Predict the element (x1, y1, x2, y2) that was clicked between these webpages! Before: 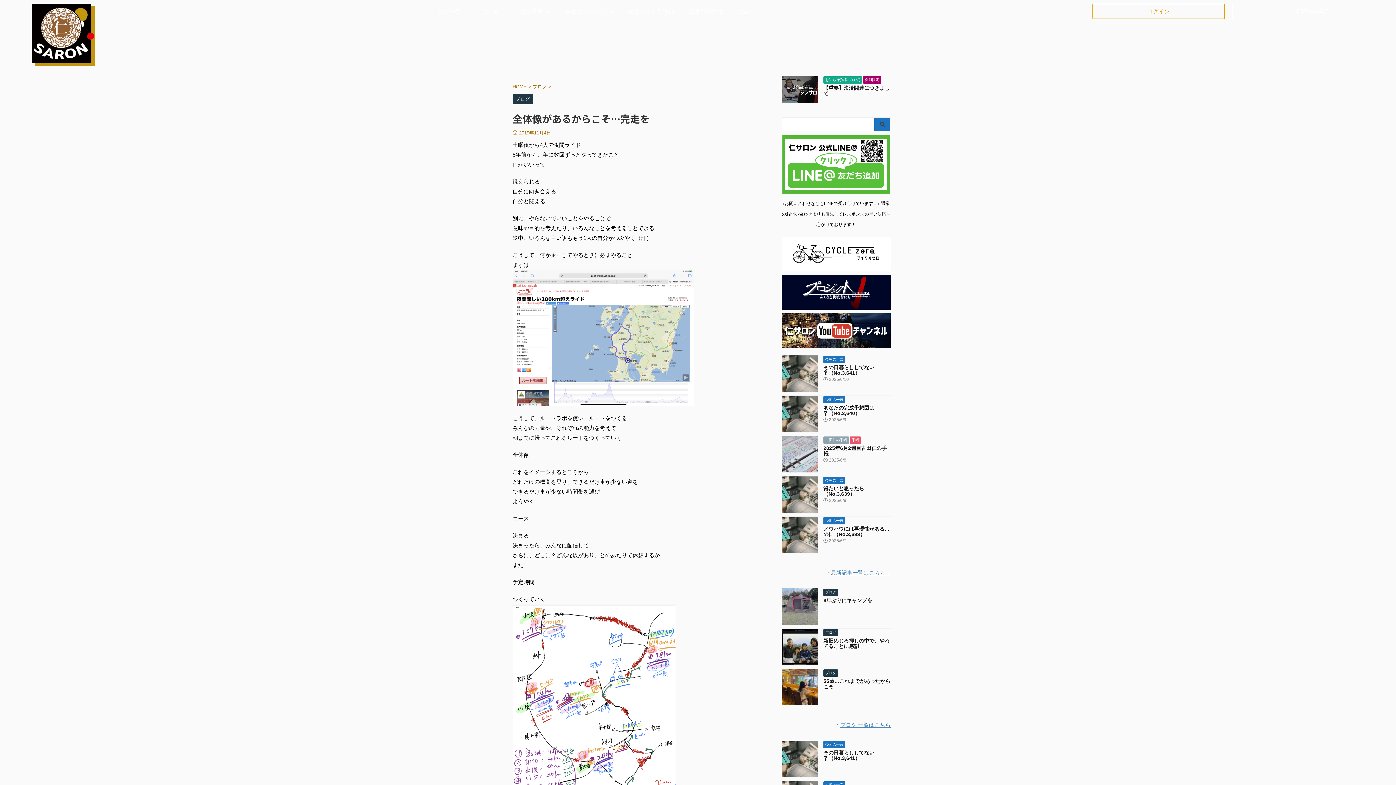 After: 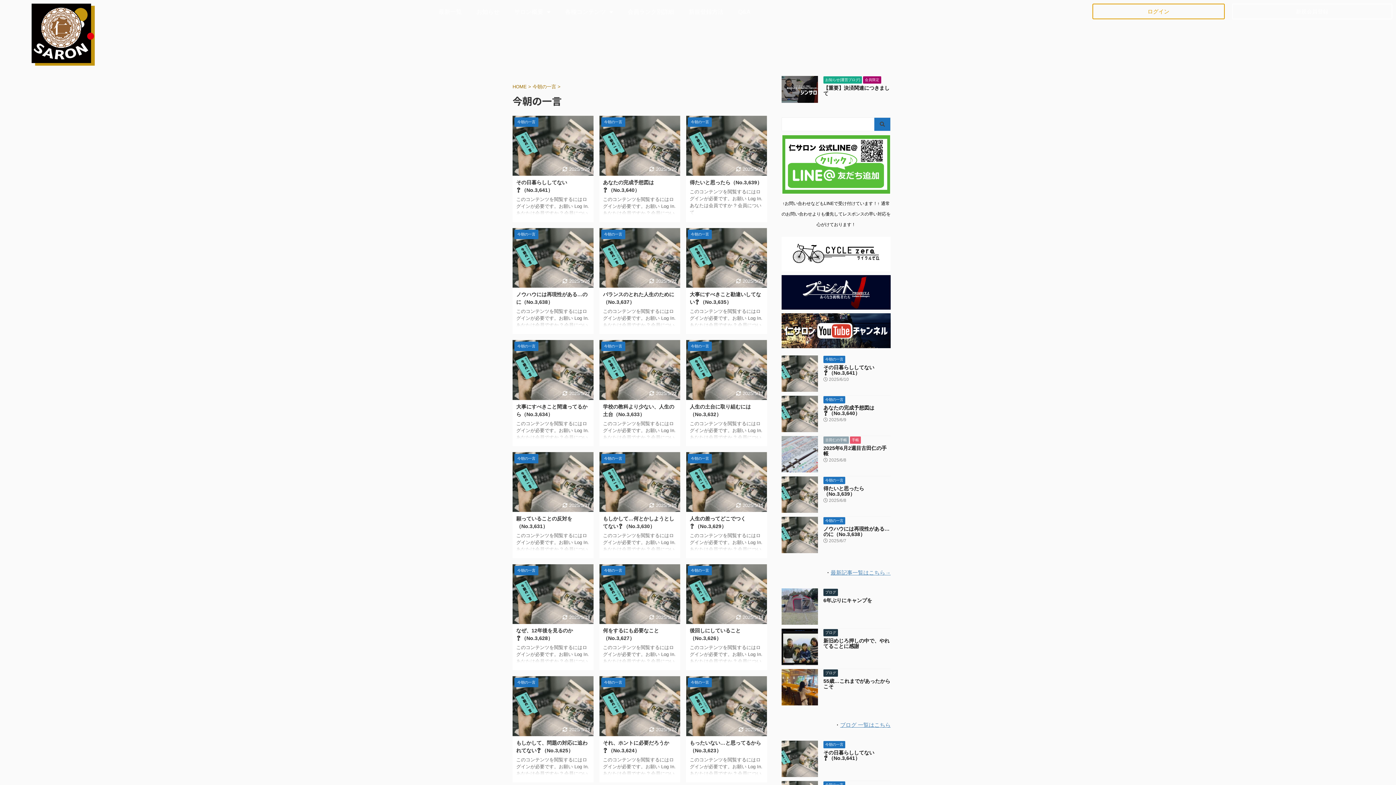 Action: bbox: (823, 477, 845, 482) label: 今朝の一言